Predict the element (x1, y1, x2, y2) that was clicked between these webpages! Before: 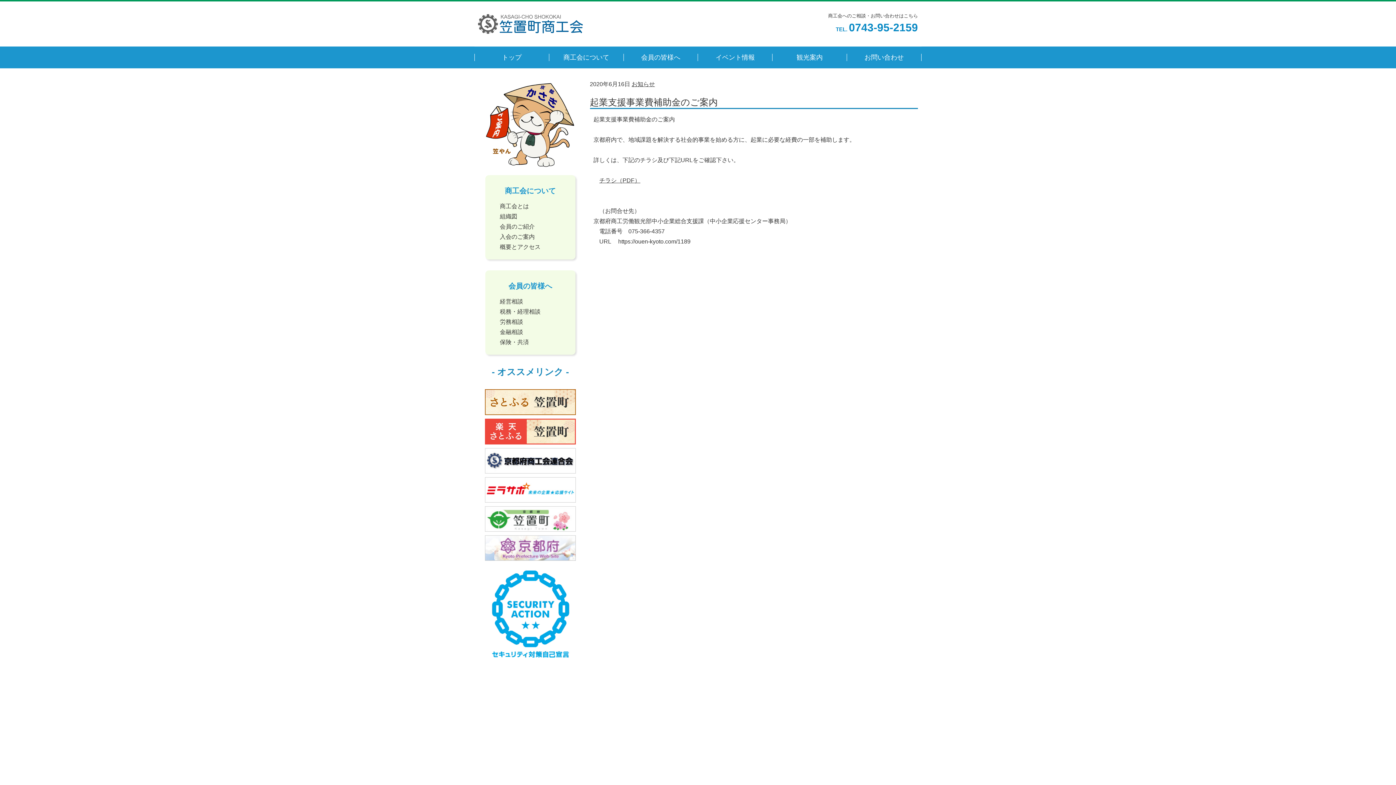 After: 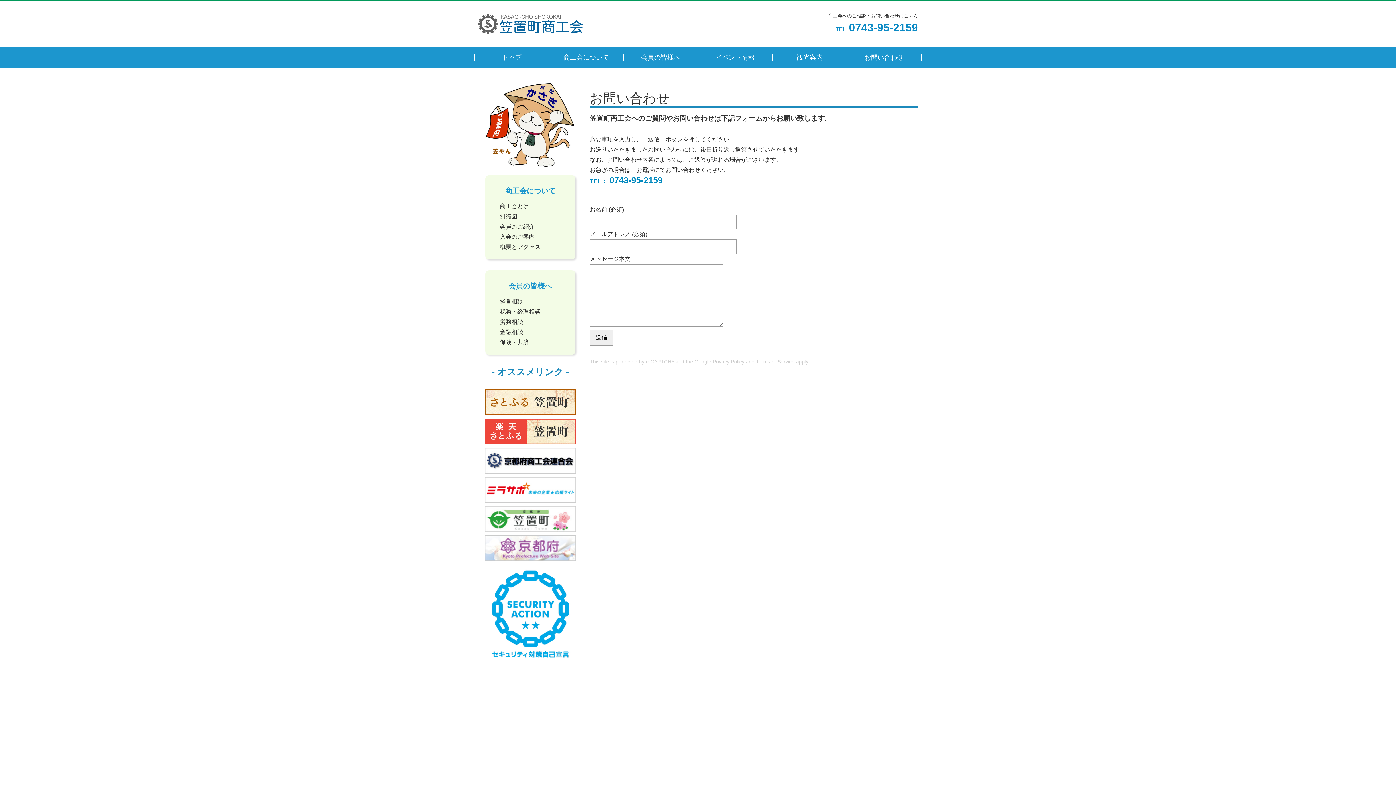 Action: bbox: (858, 53, 910, 61) label: お問い合わせ